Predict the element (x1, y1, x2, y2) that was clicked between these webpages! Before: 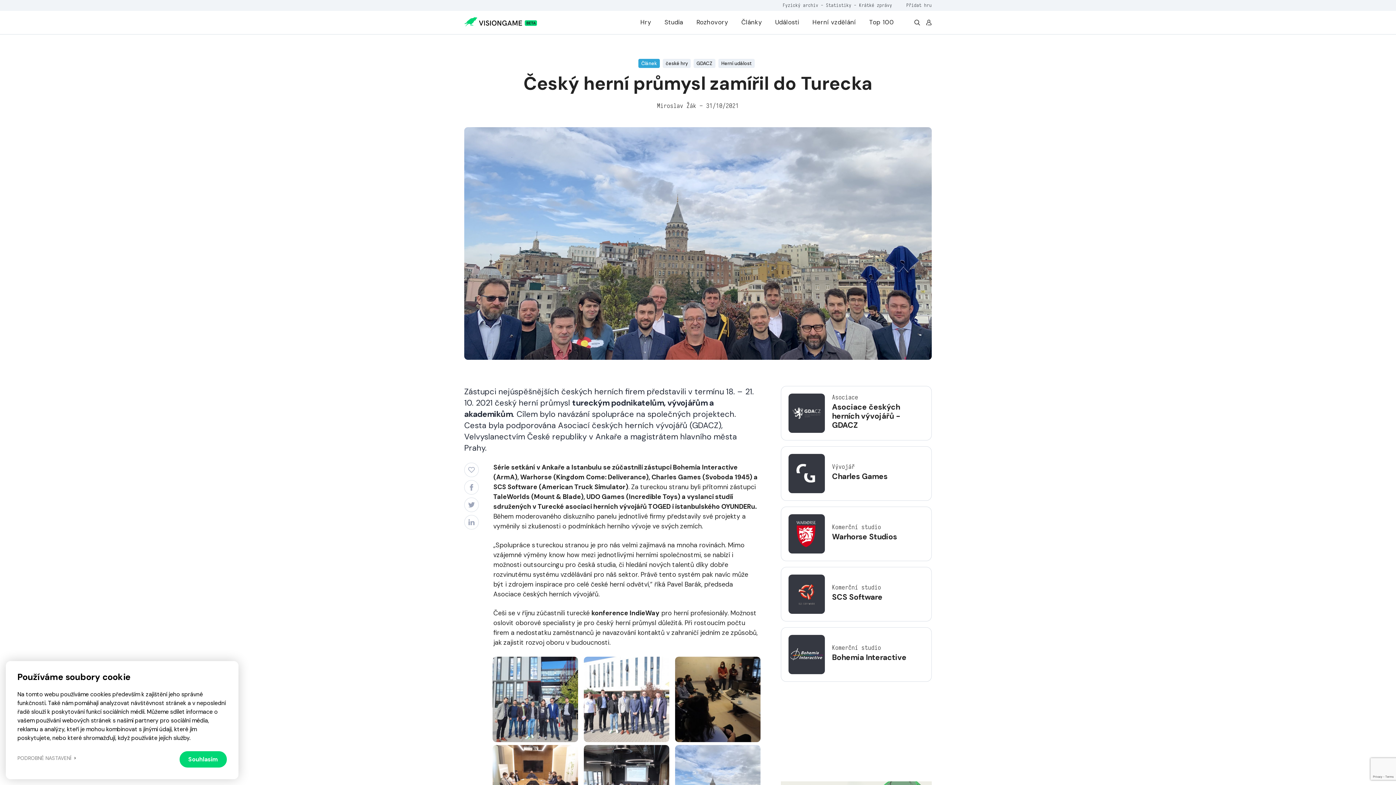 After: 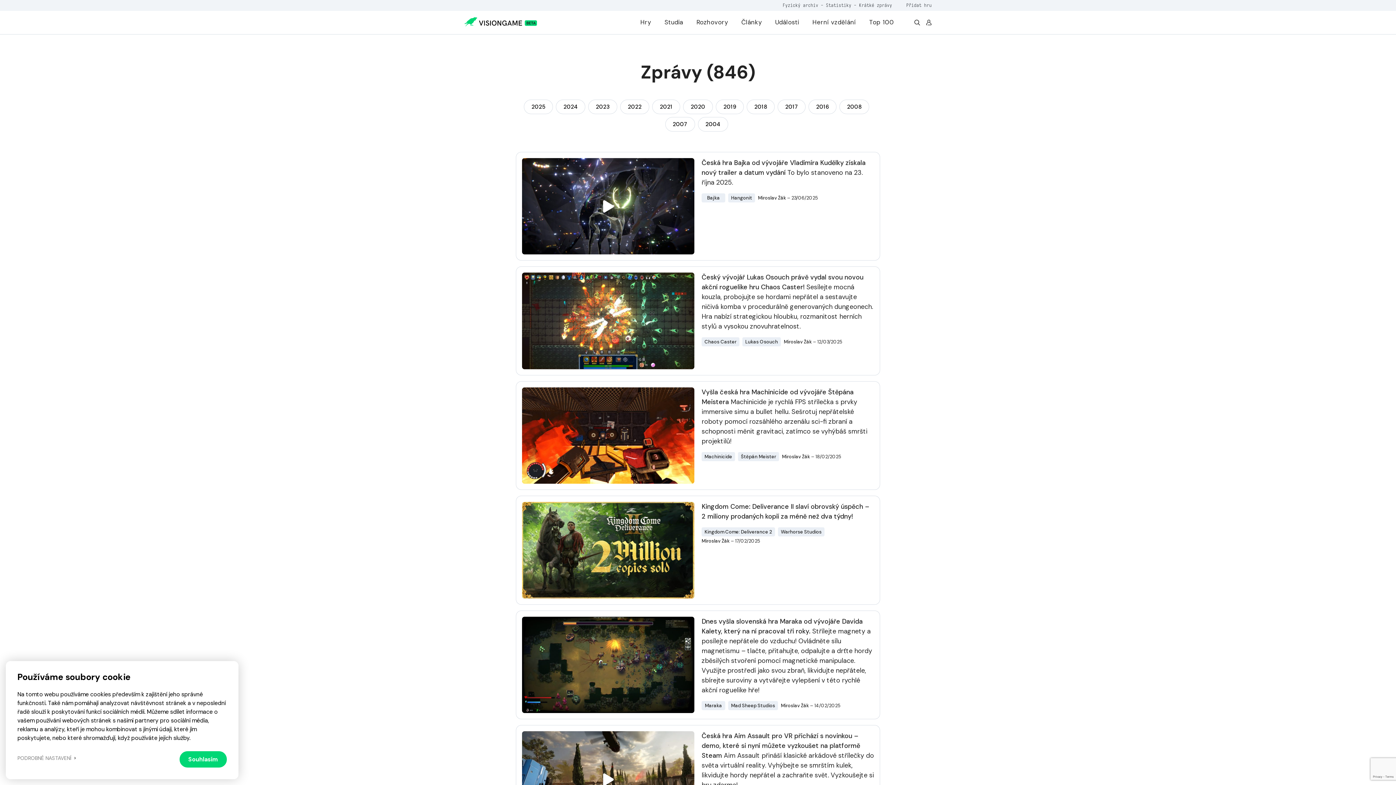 Action: bbox: (859, 2, 892, 8) label: Krátké zprávy